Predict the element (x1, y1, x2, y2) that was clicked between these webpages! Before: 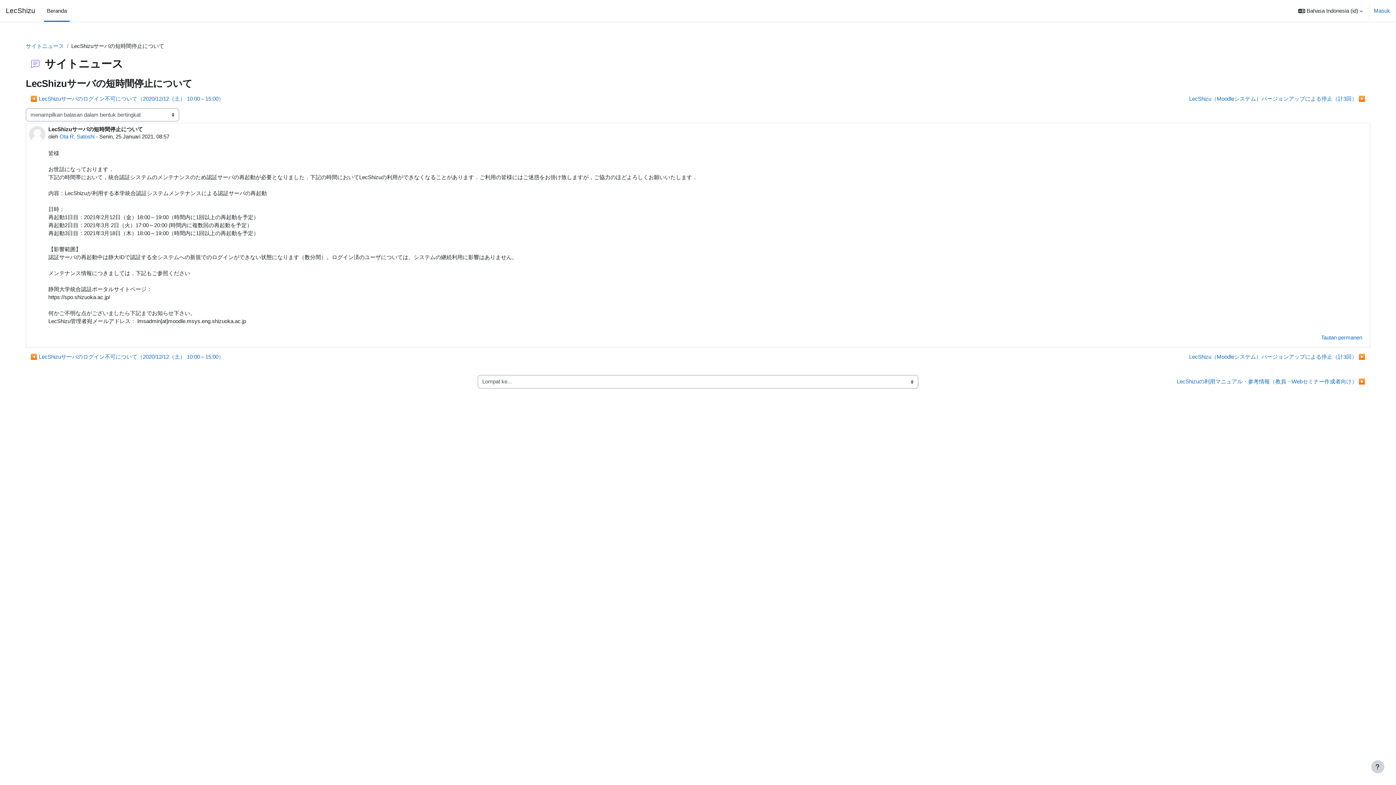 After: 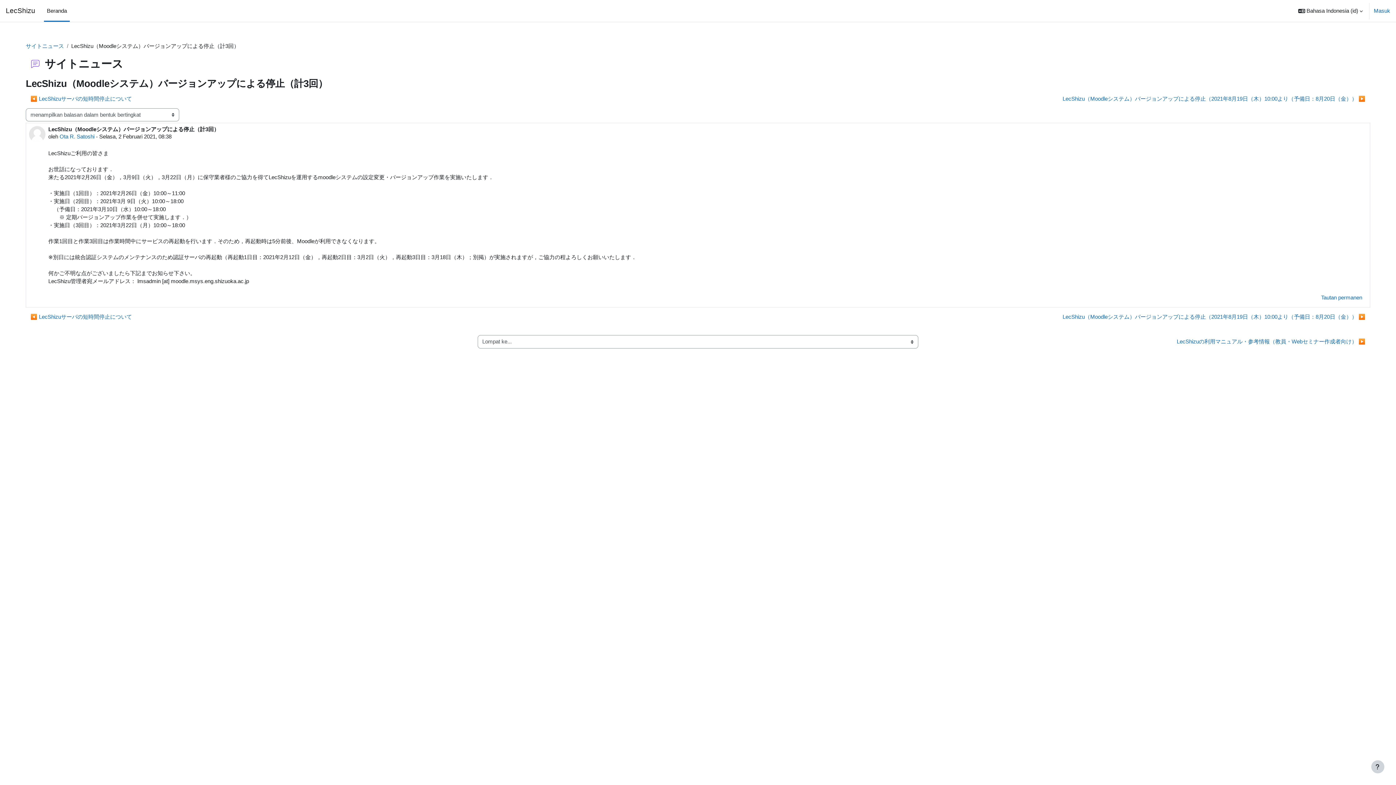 Action: label: Diskusi selanjutnya: LecShizu（Moodleシステム）バージョンアップによる停止（計3回） bbox: (1184, 350, 1370, 363)